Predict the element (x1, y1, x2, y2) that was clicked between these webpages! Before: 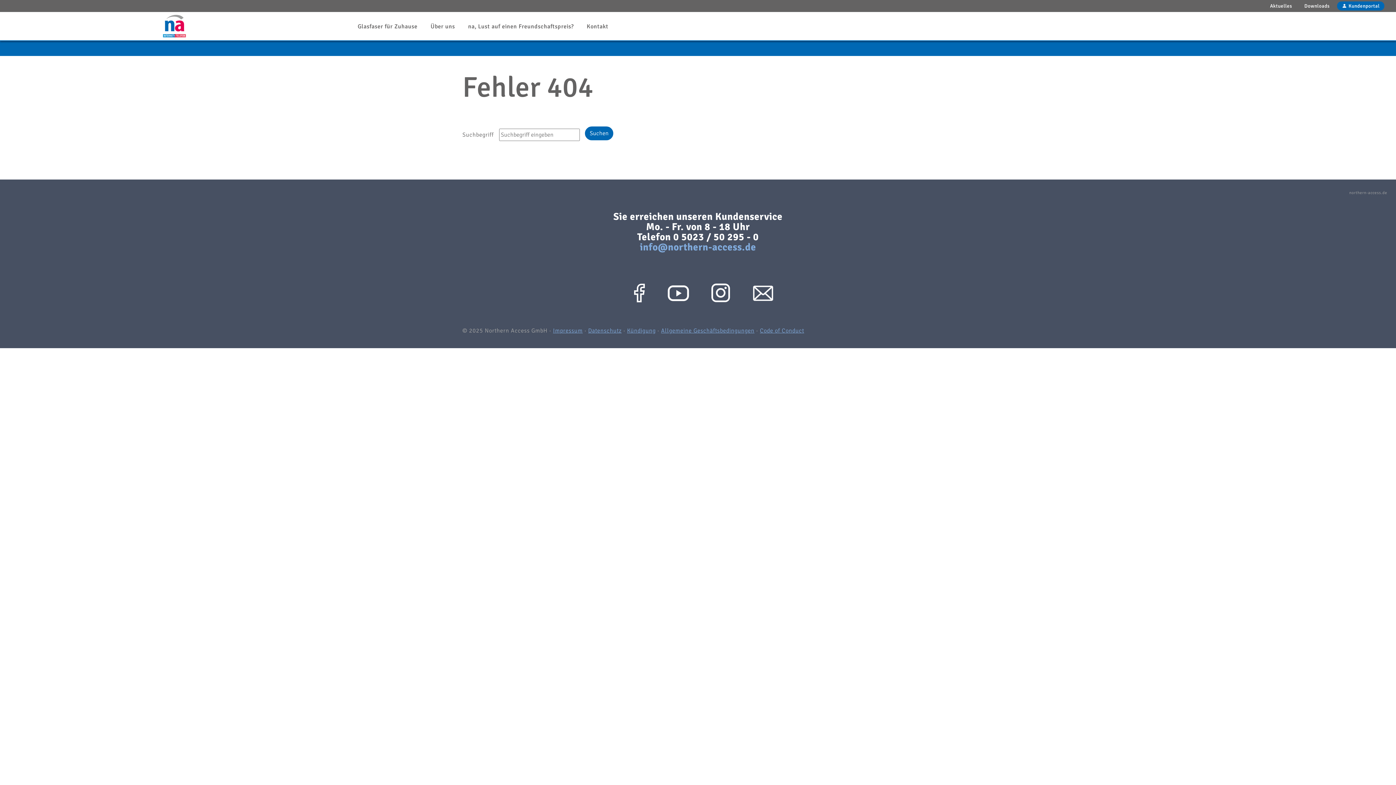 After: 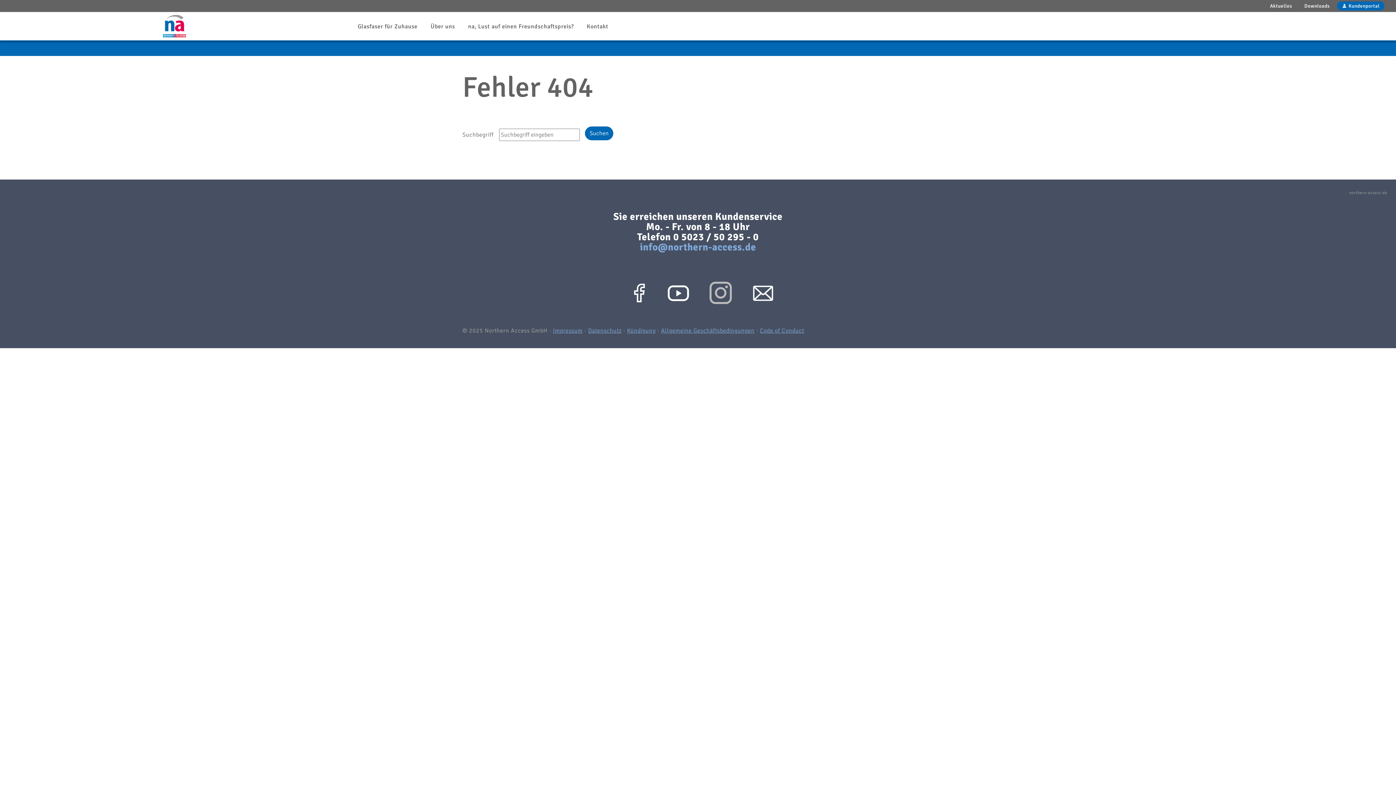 Action: bbox: (700, 288, 741, 296)